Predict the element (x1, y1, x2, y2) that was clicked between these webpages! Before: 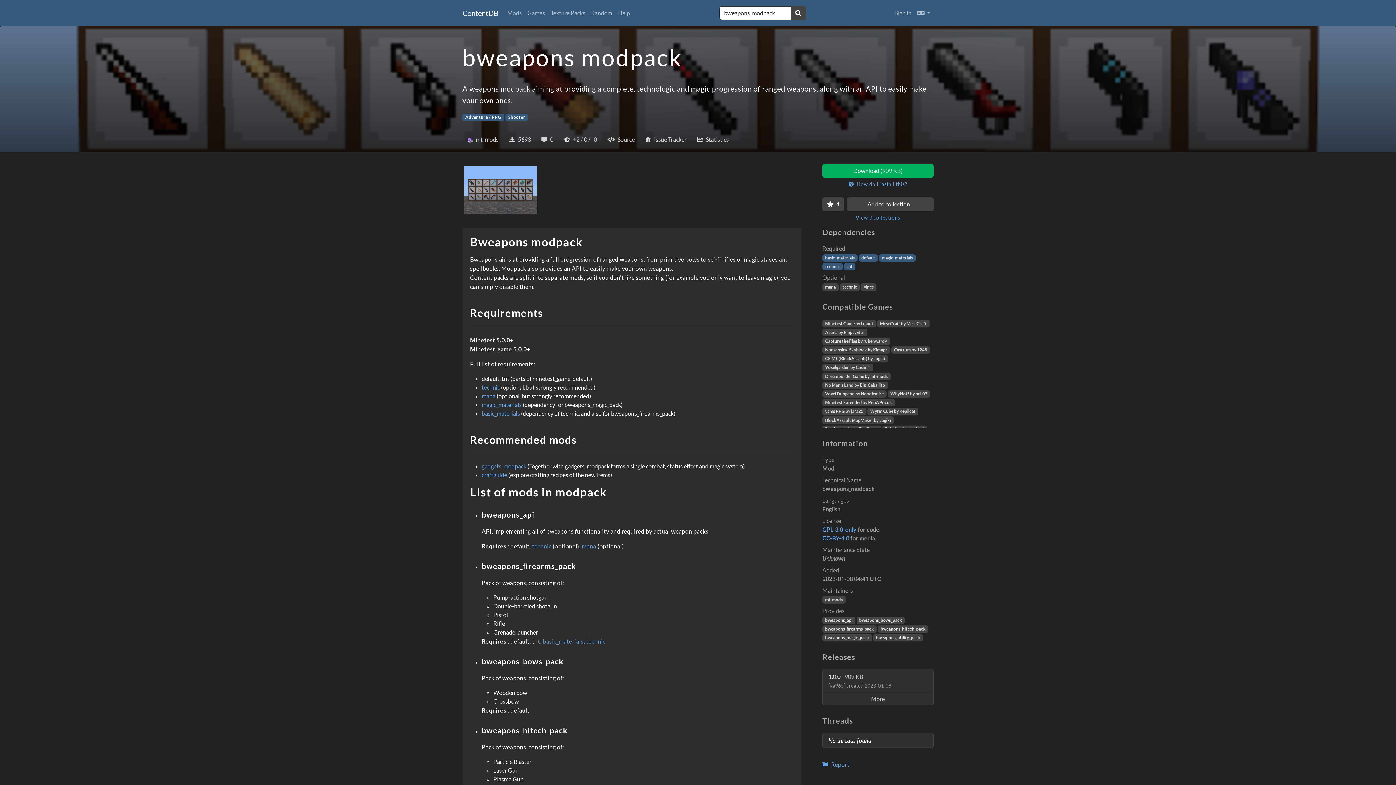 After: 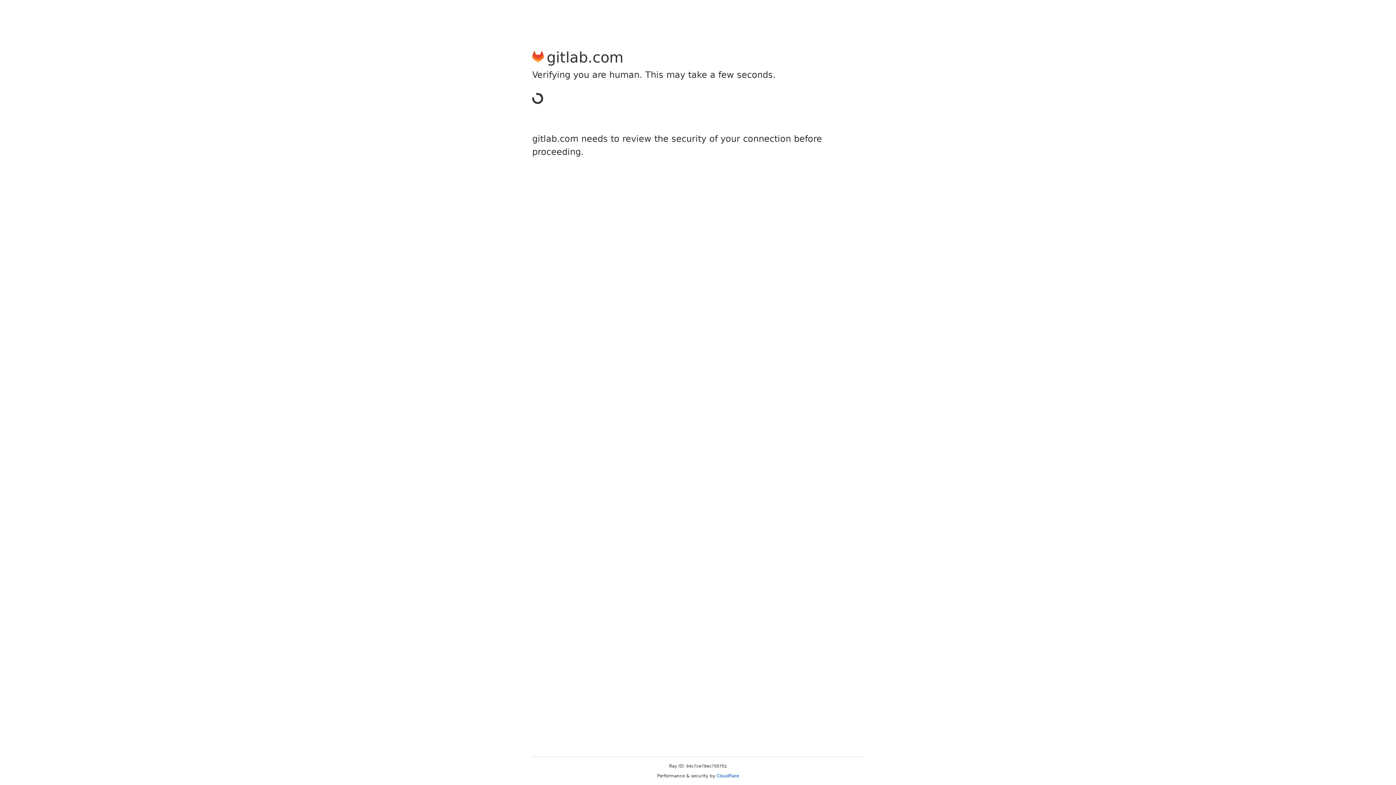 Action: label: basic_materials bbox: (481, 410, 520, 416)